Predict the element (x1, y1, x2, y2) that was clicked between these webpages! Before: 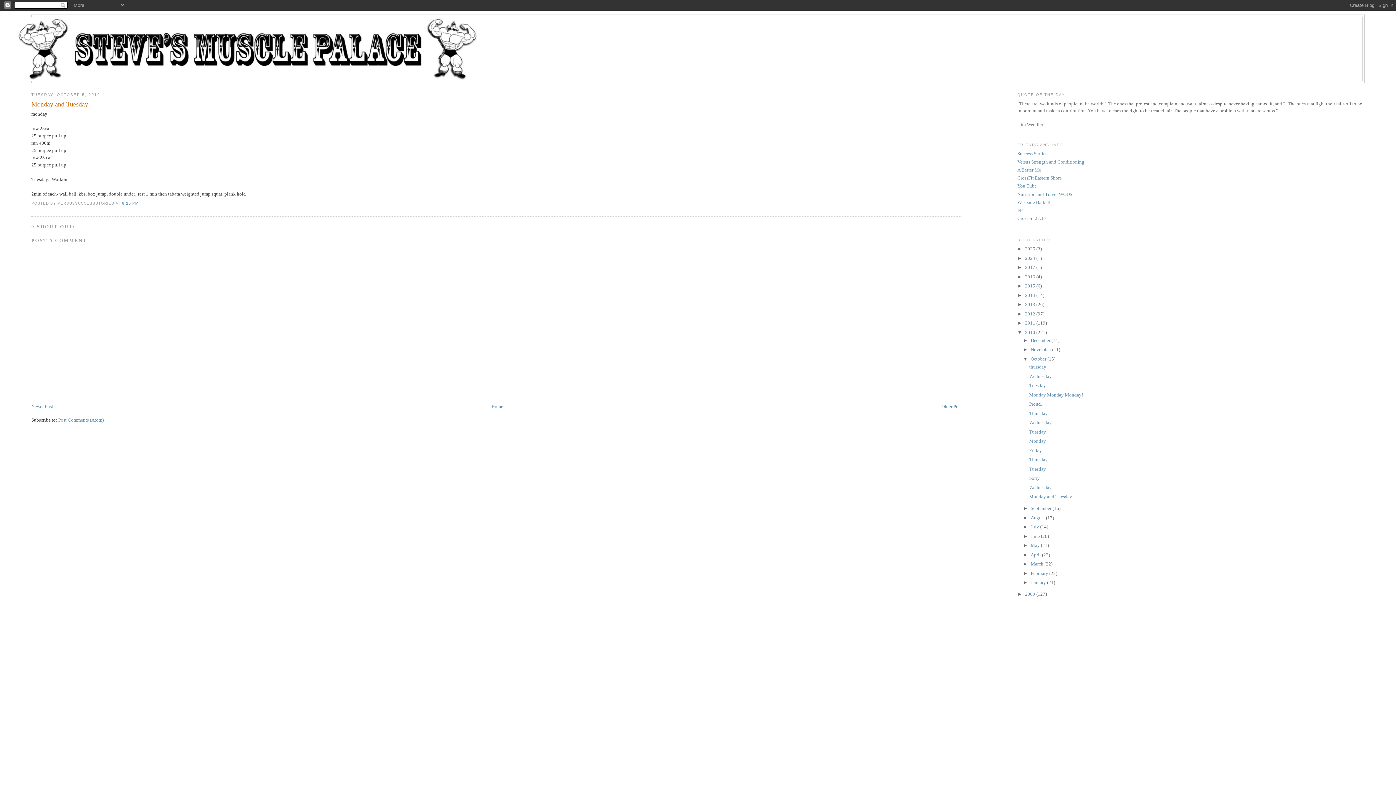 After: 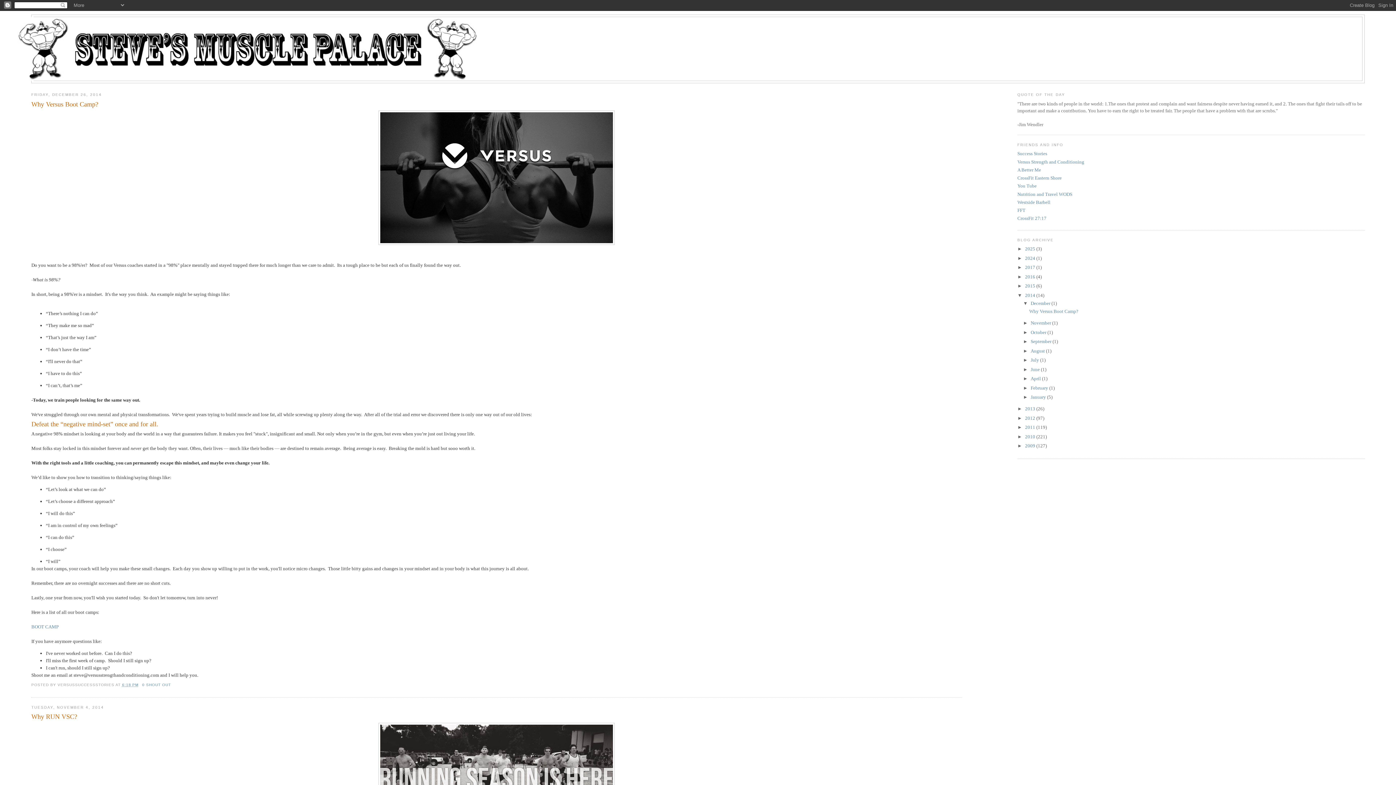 Action: bbox: (1025, 292, 1035, 298) label: 2014